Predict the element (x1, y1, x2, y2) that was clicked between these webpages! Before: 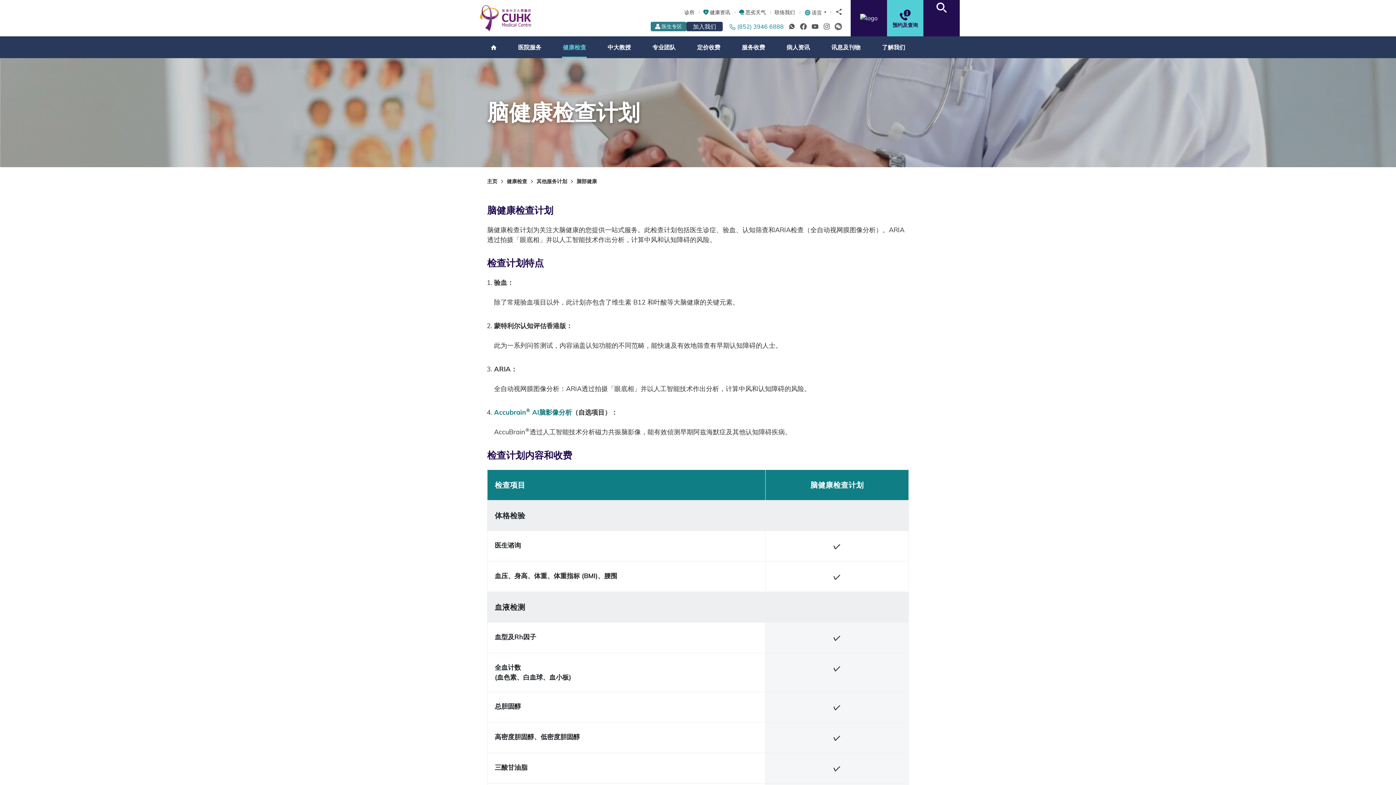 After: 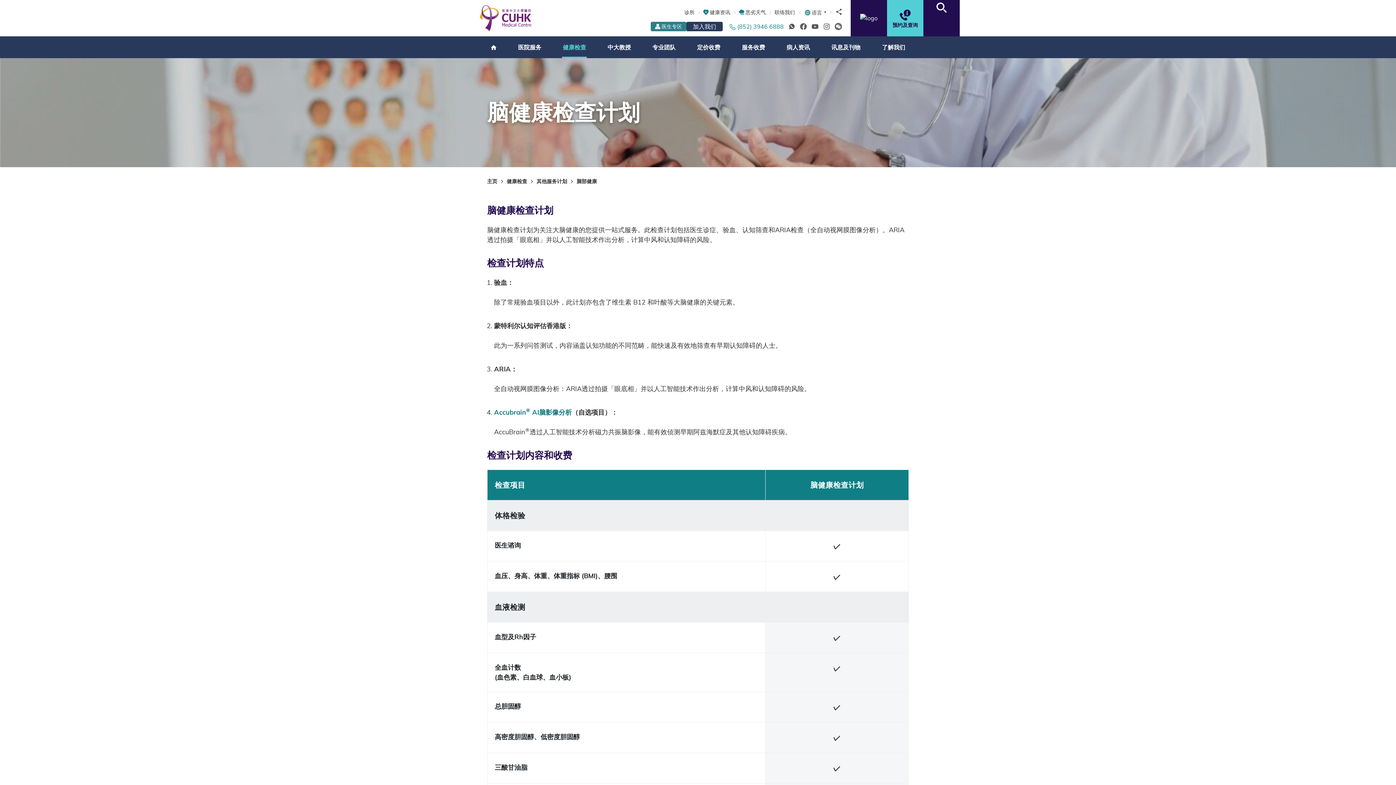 Action: bbox: (811, 22, 818, 30)